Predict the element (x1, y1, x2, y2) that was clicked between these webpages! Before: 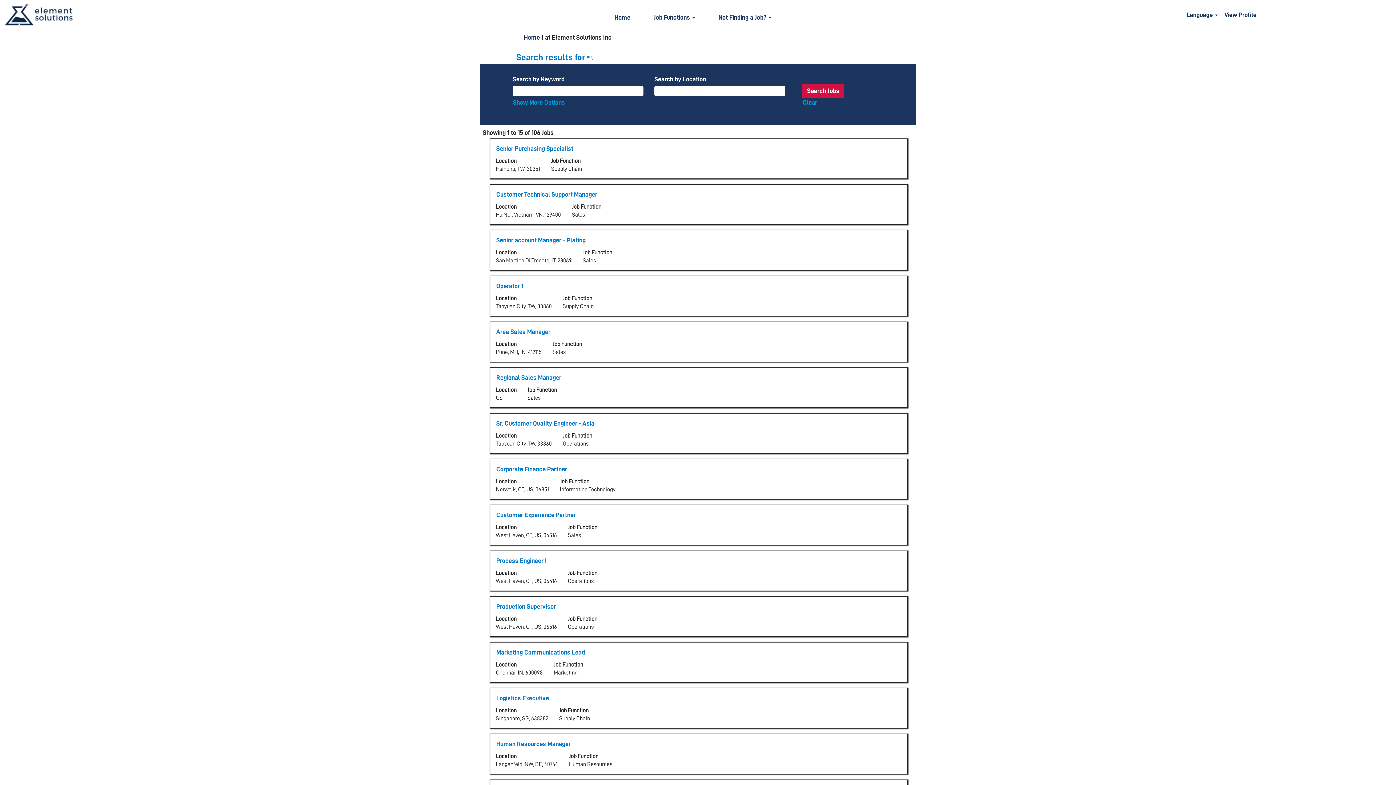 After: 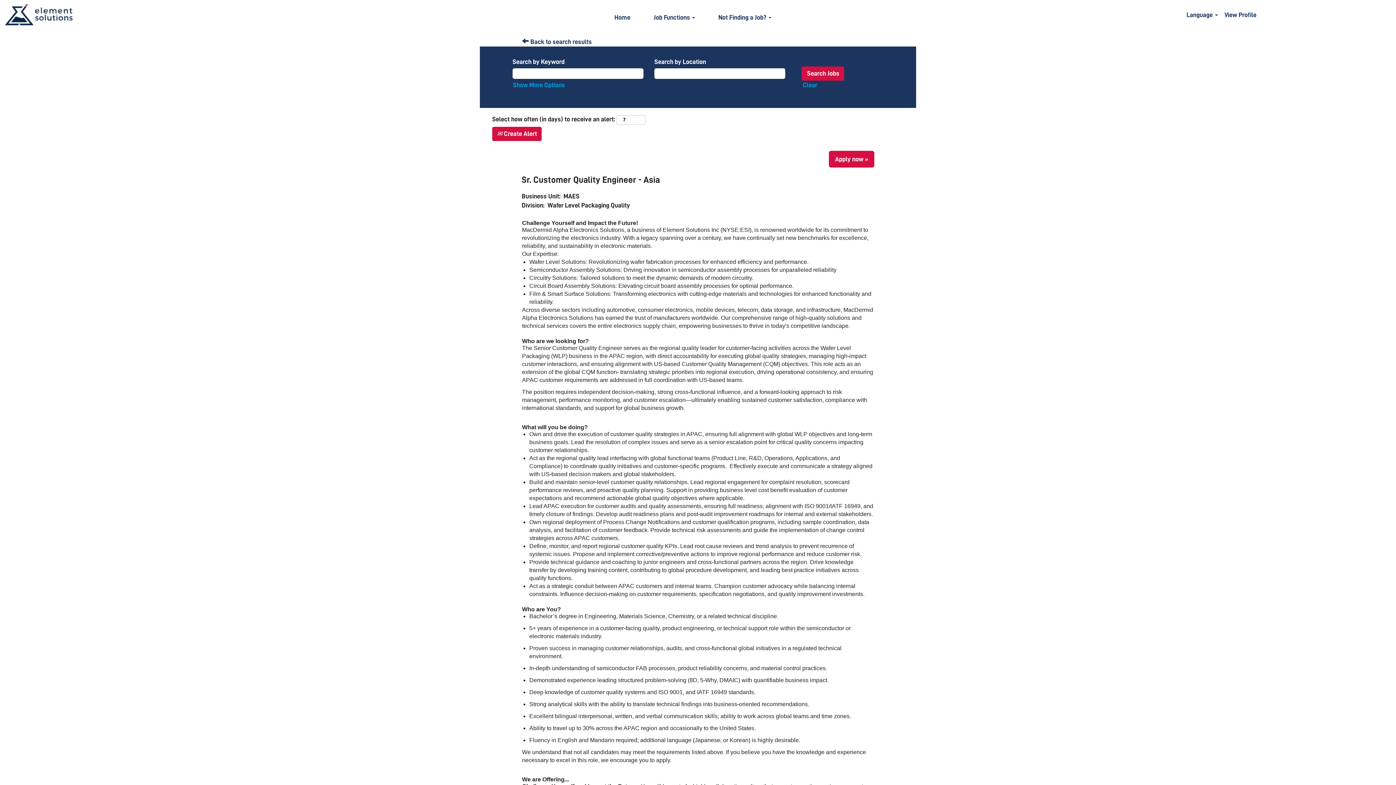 Action: bbox: (496, 420, 594, 427) label: Sr. Customer Quality Engineer - Asia